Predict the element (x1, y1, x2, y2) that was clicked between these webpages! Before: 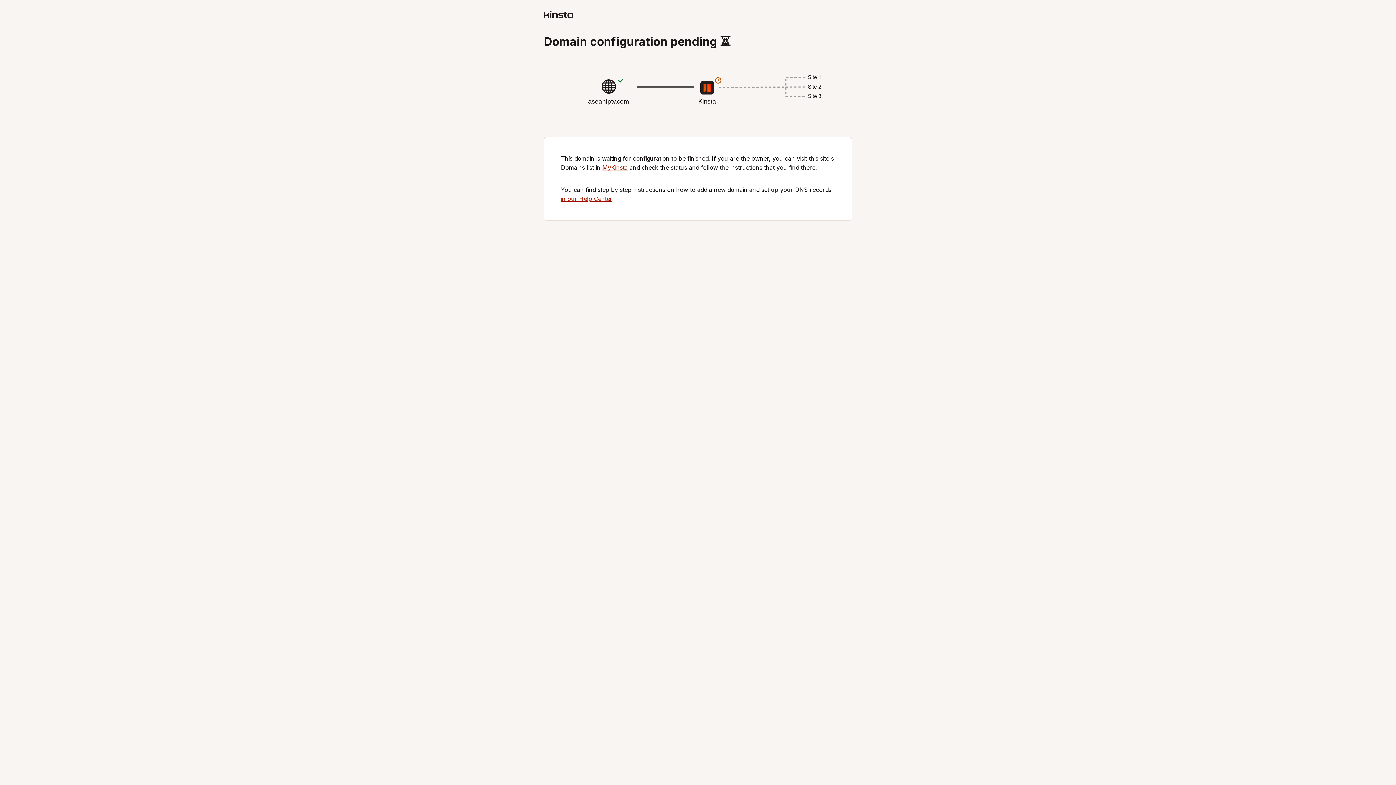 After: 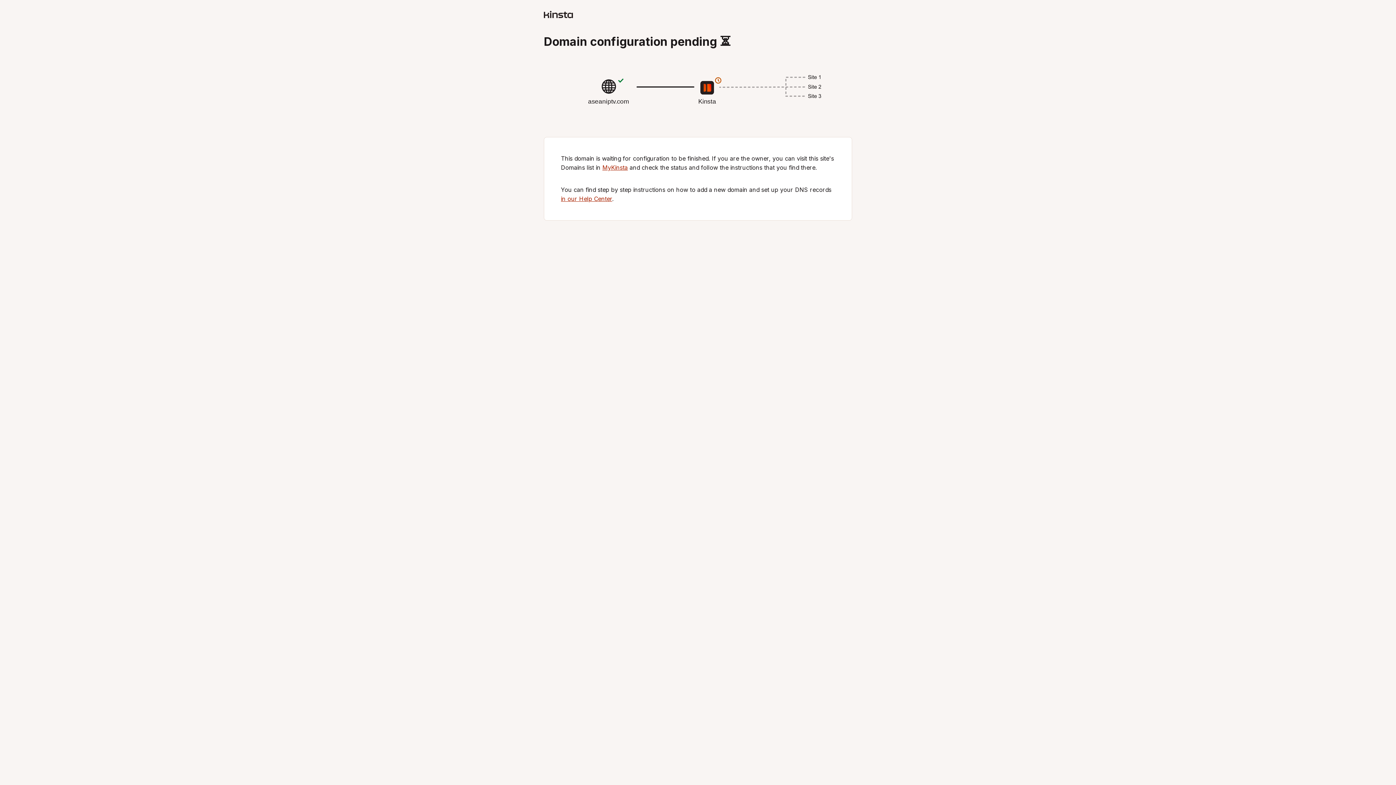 Action: bbox: (544, 12, 573, 19)